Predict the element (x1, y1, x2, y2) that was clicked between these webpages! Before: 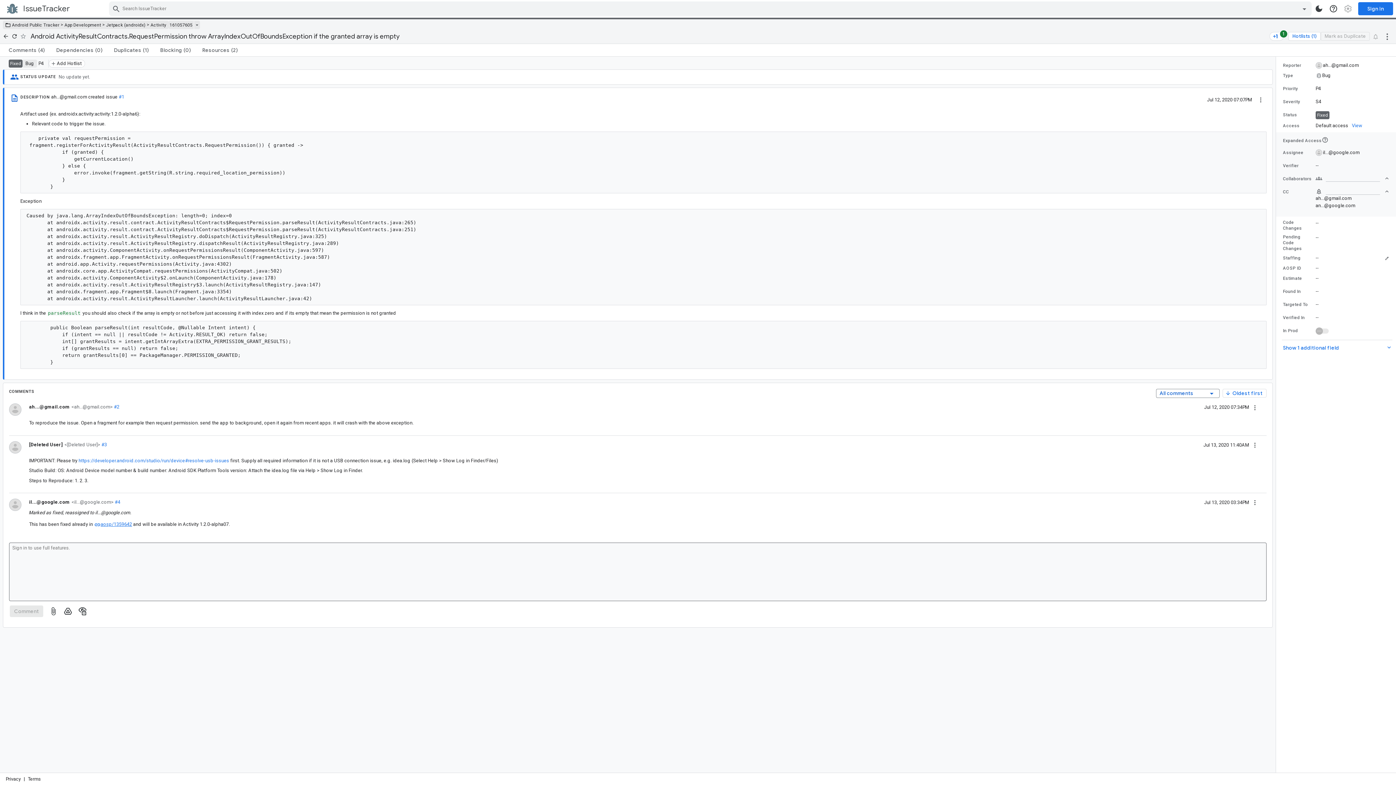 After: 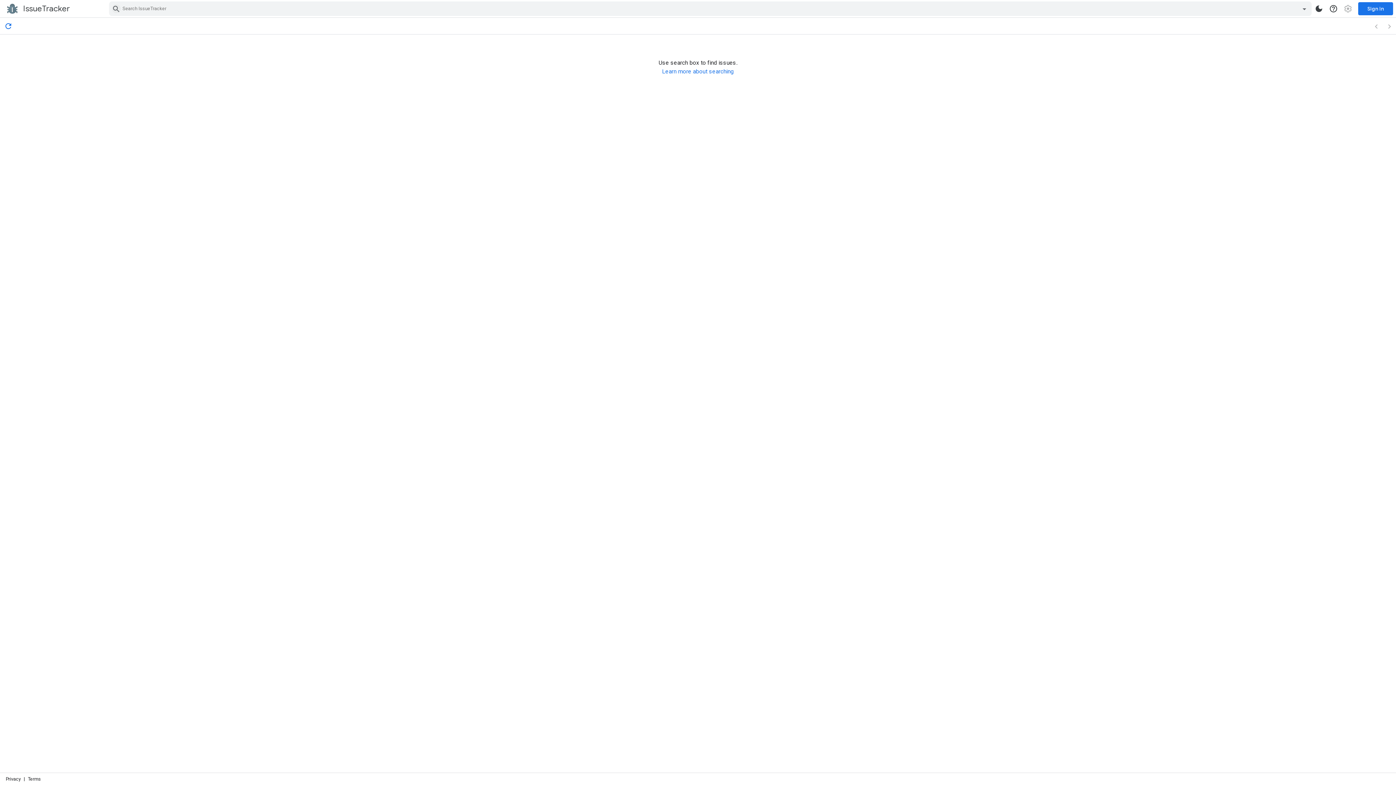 Action: label: Search bbox: (112, 4, 120, 13)